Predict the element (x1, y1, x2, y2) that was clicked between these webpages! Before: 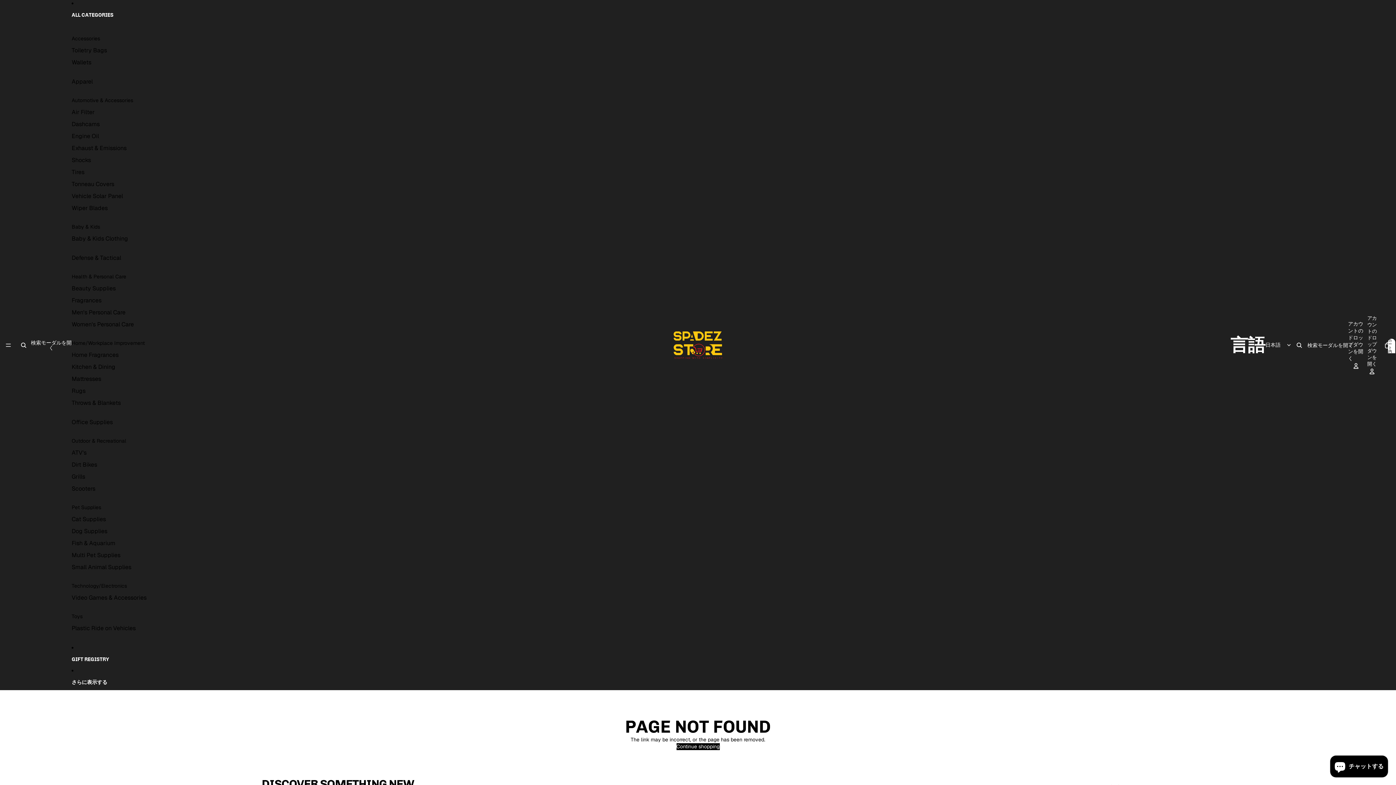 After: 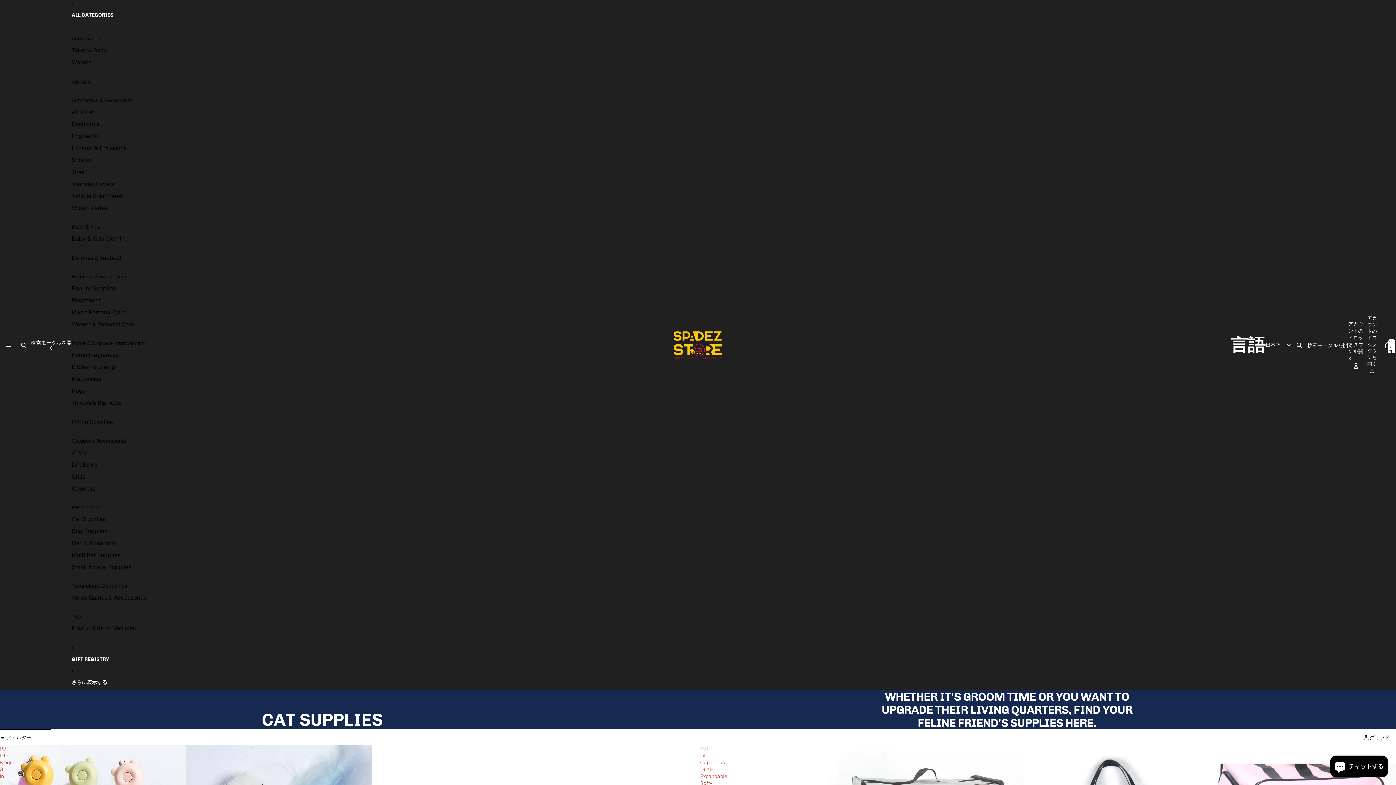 Action: label: Cat Supplies bbox: (71, 513, 105, 525)